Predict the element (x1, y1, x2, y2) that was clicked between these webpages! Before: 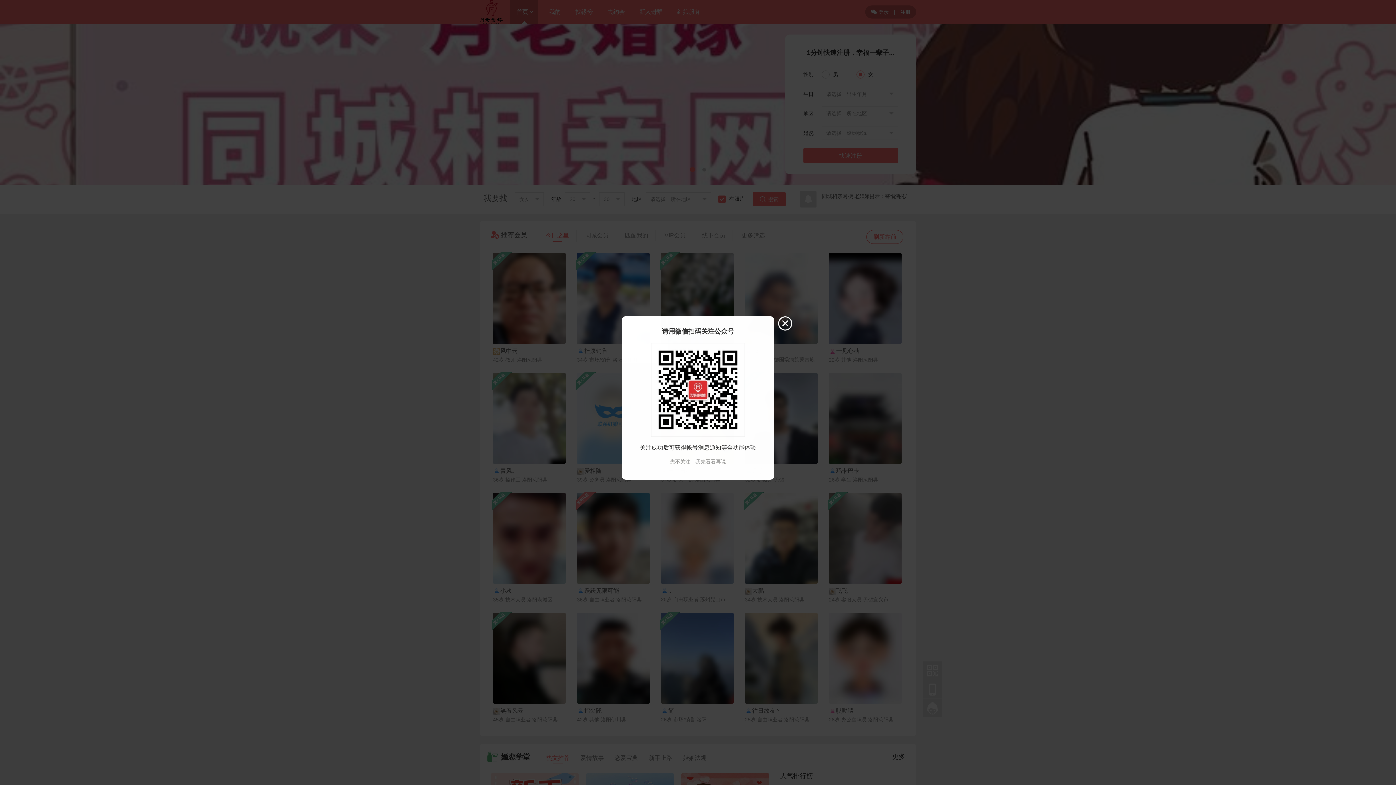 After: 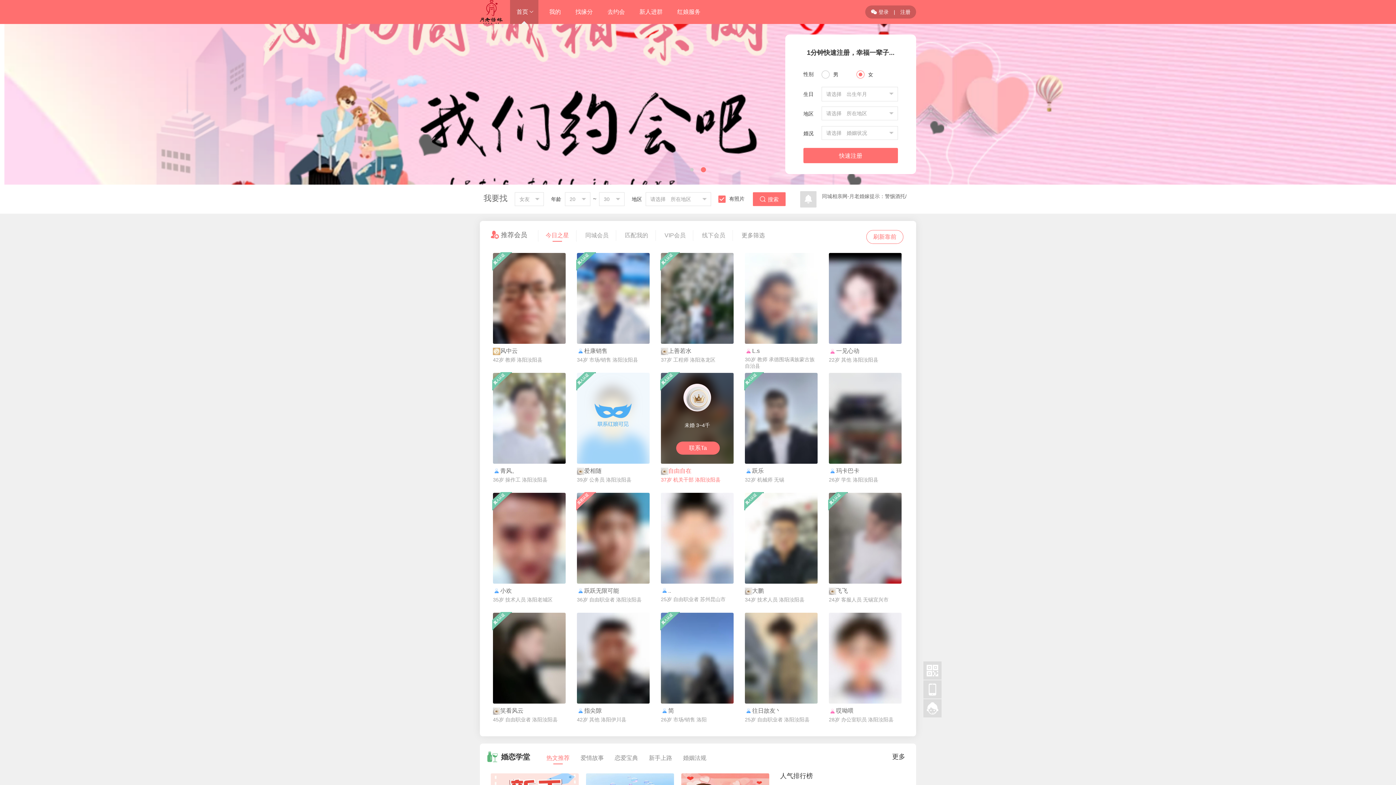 Action: bbox: (670, 458, 726, 464) label: 先不关注，我先看看再说